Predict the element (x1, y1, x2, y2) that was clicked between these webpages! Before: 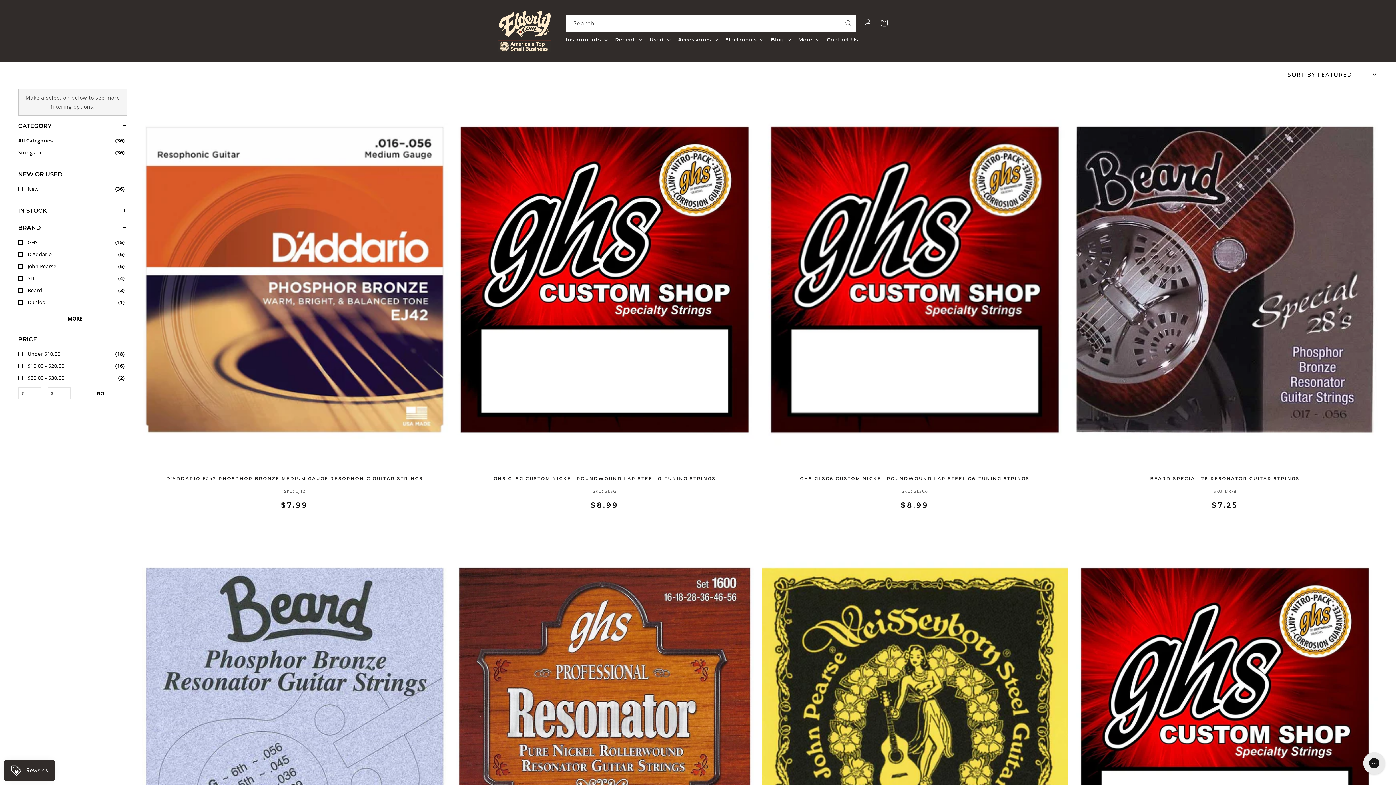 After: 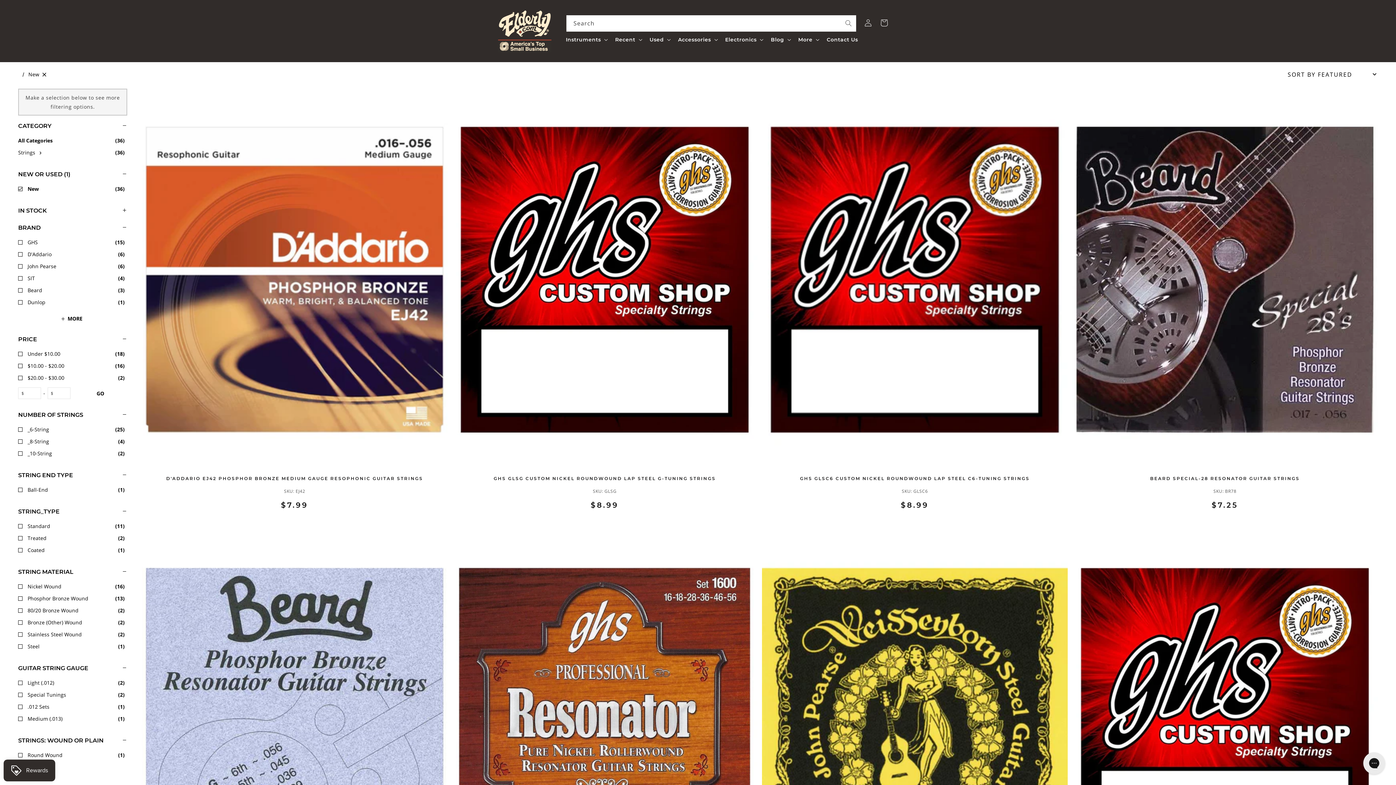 Action: bbox: (18, 182, 127, 194) label: New
(36)